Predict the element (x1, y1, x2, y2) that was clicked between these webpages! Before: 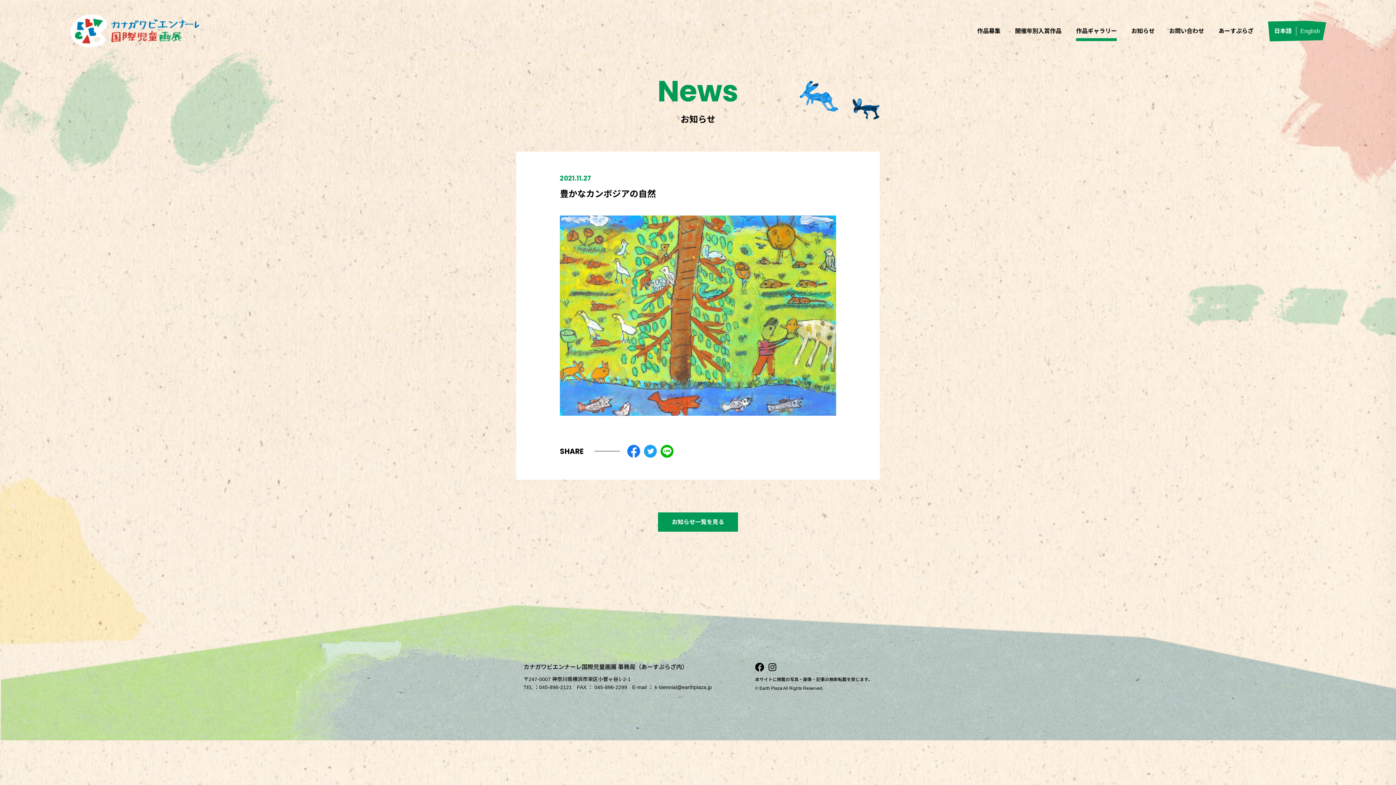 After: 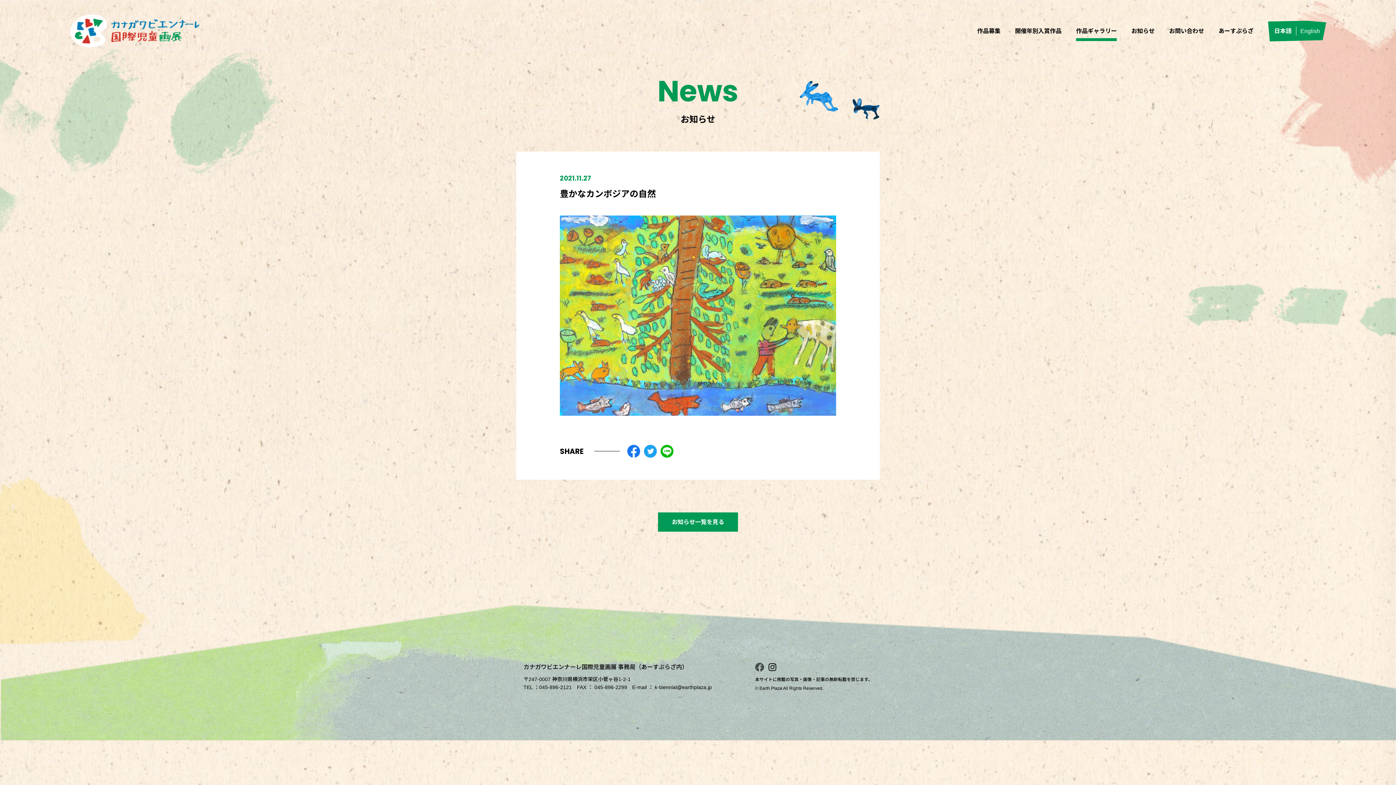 Action: bbox: (755, 662, 764, 671)